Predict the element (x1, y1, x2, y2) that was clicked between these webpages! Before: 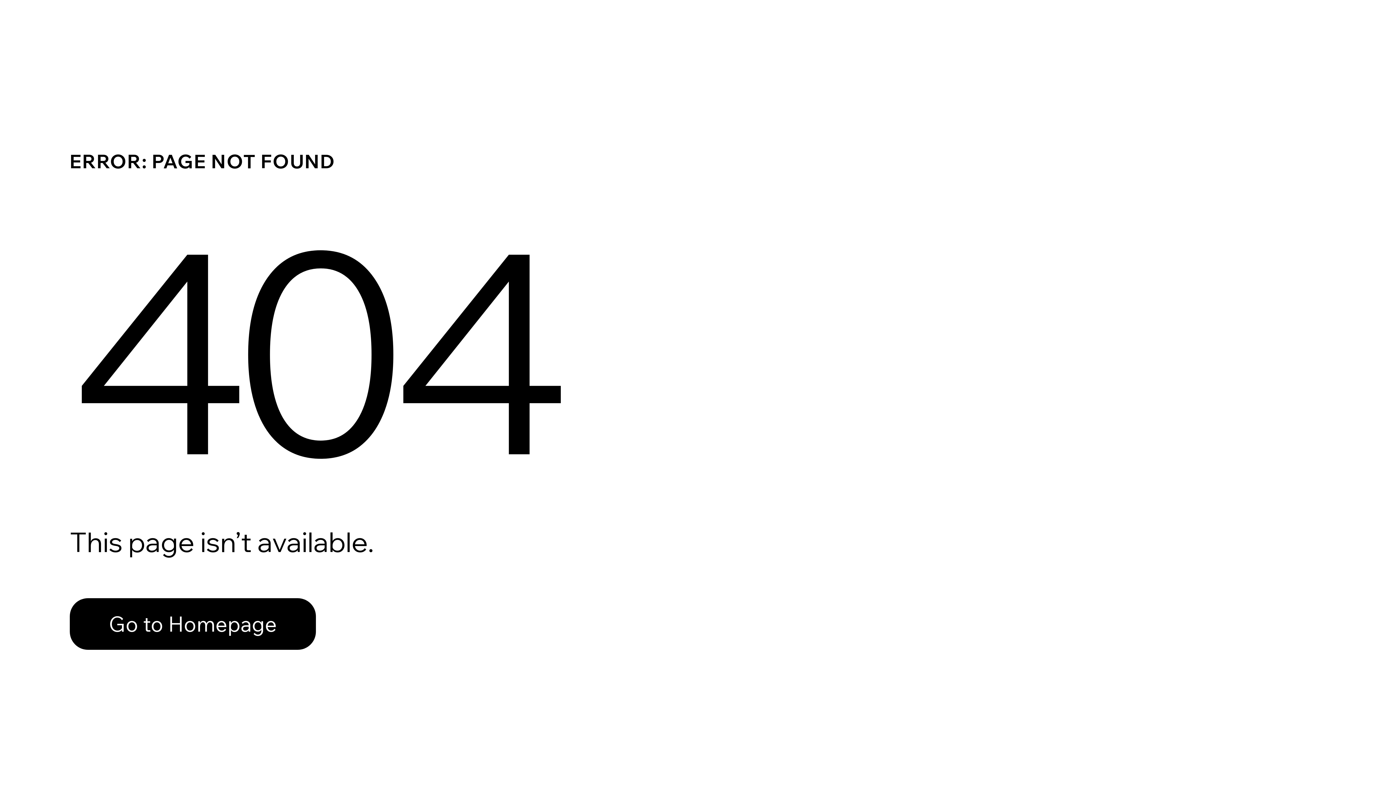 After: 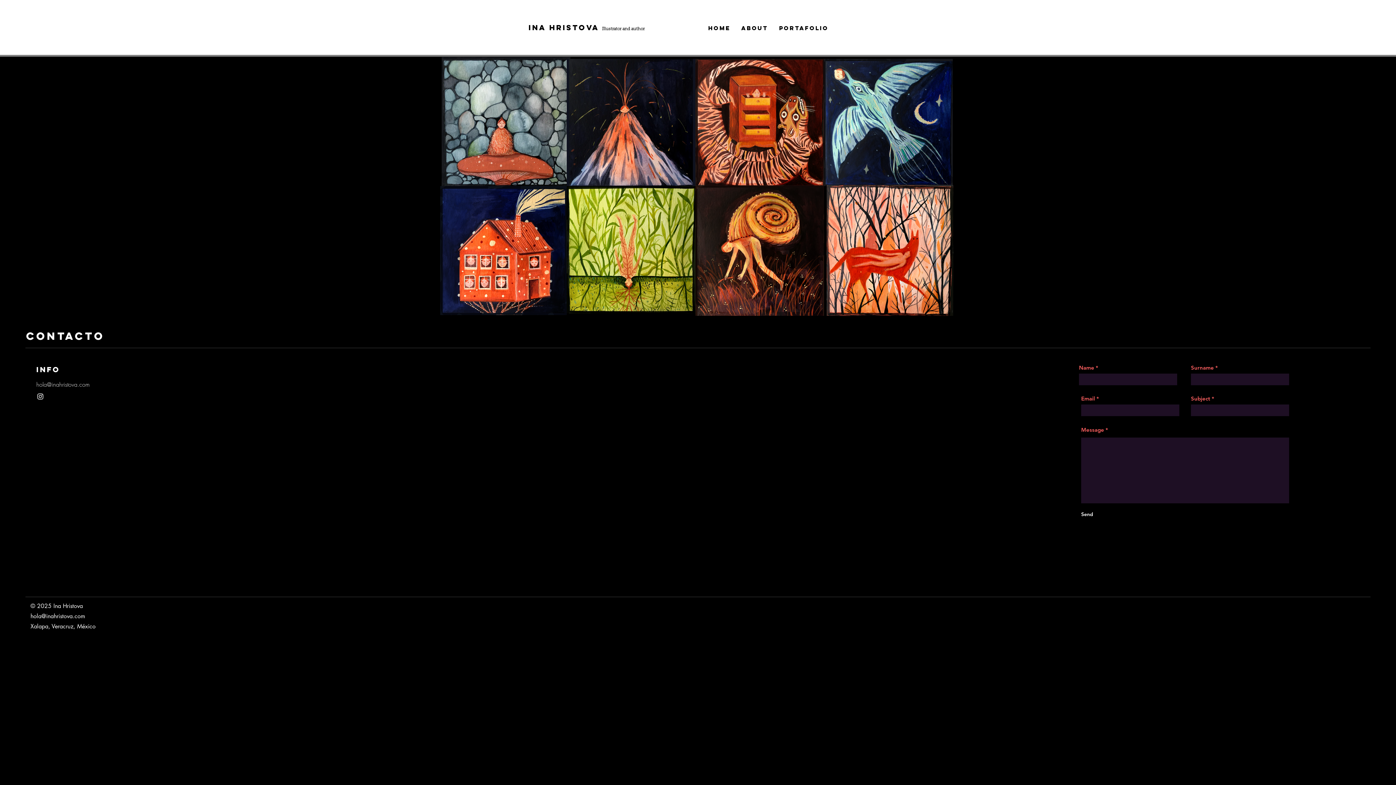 Action: bbox: (69, 598, 316, 650) label: Go to Homepage